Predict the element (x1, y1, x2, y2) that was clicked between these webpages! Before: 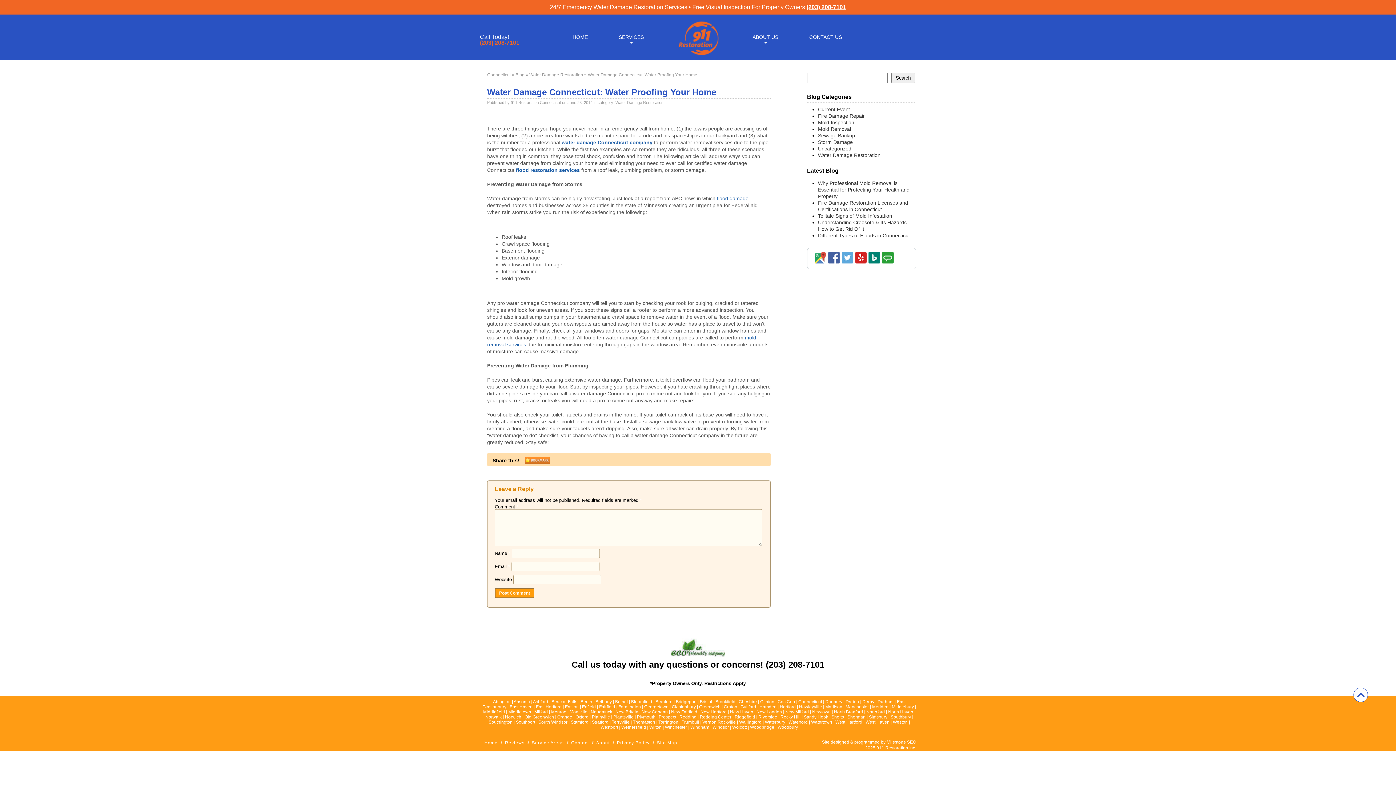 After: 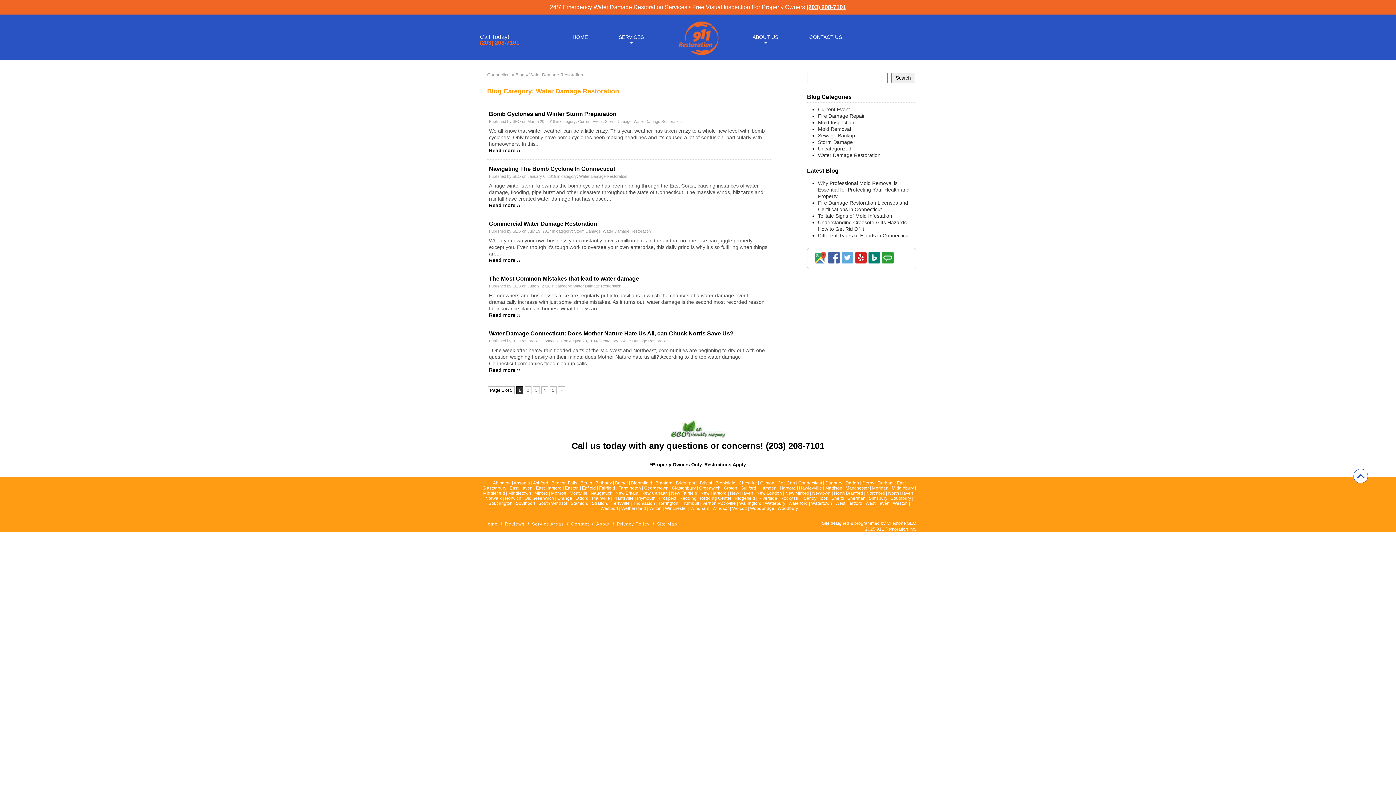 Action: bbox: (529, 72, 583, 77) label: Water Damage Restoration